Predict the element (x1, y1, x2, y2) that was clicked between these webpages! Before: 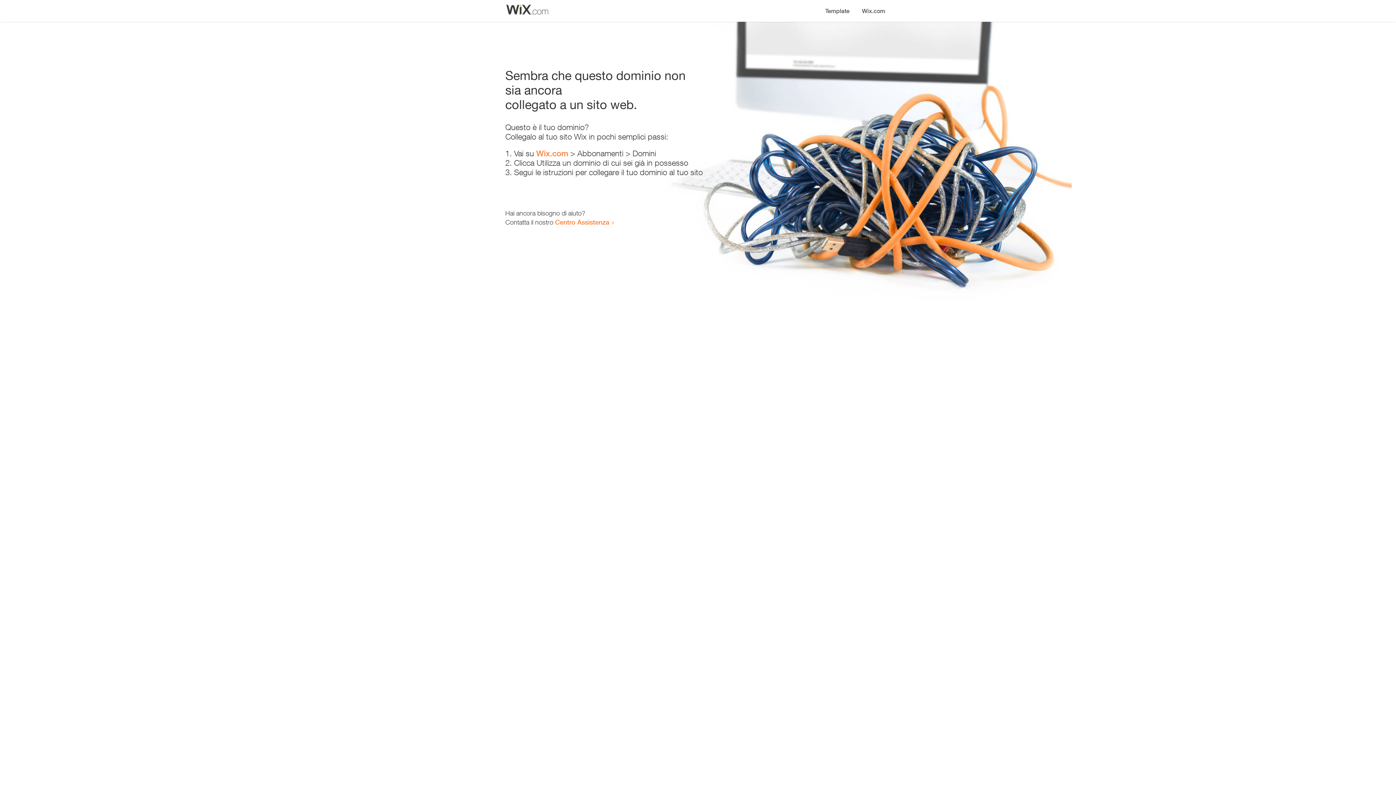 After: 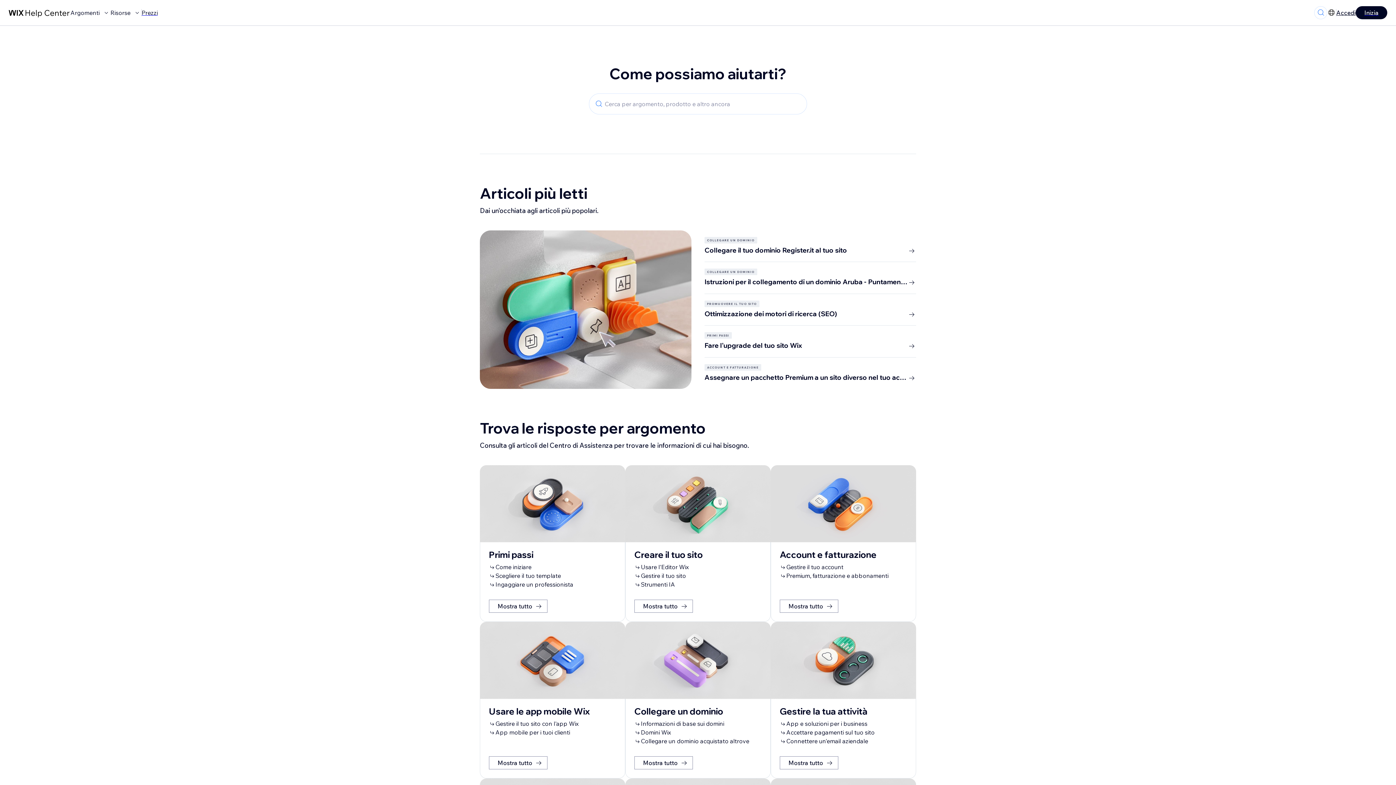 Action: label: Centro Assistenza bbox: (555, 218, 609, 226)